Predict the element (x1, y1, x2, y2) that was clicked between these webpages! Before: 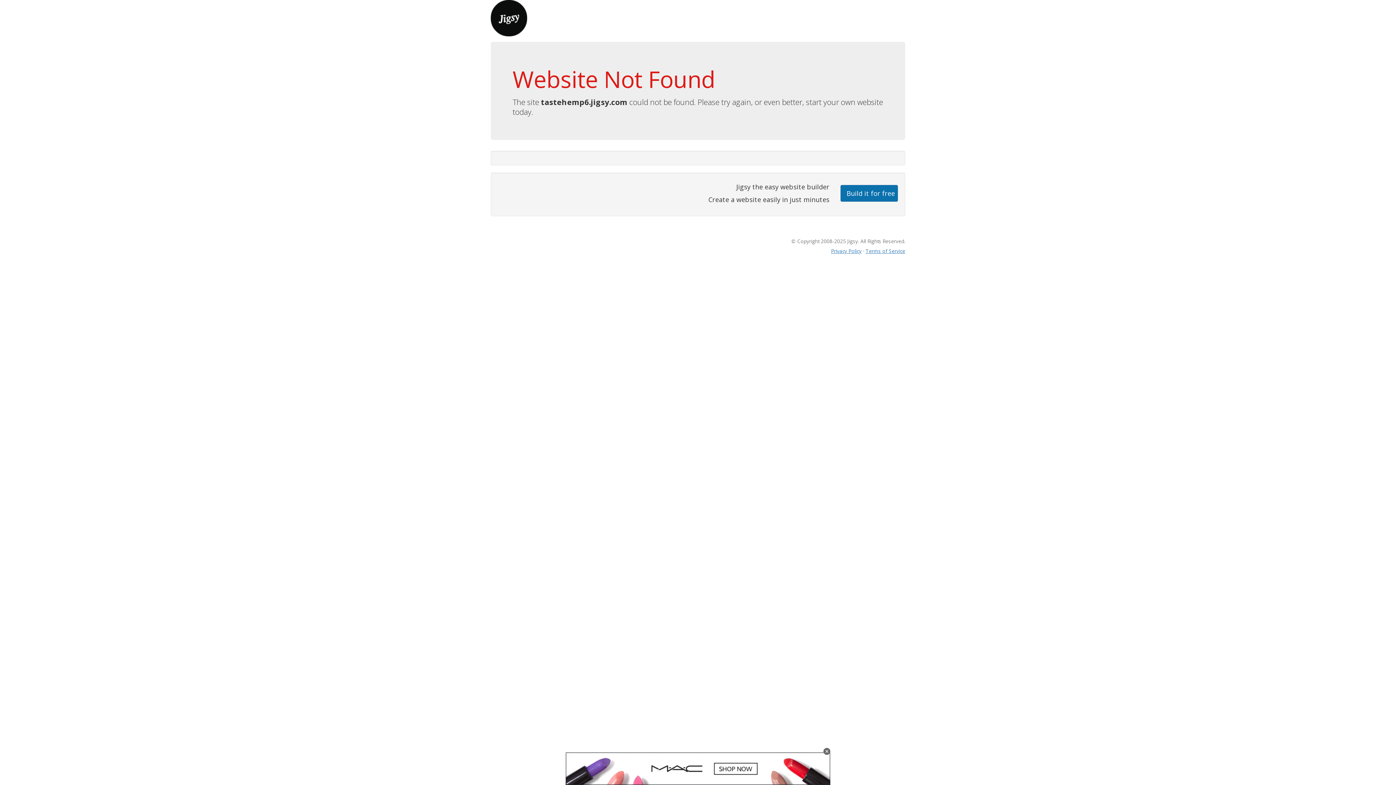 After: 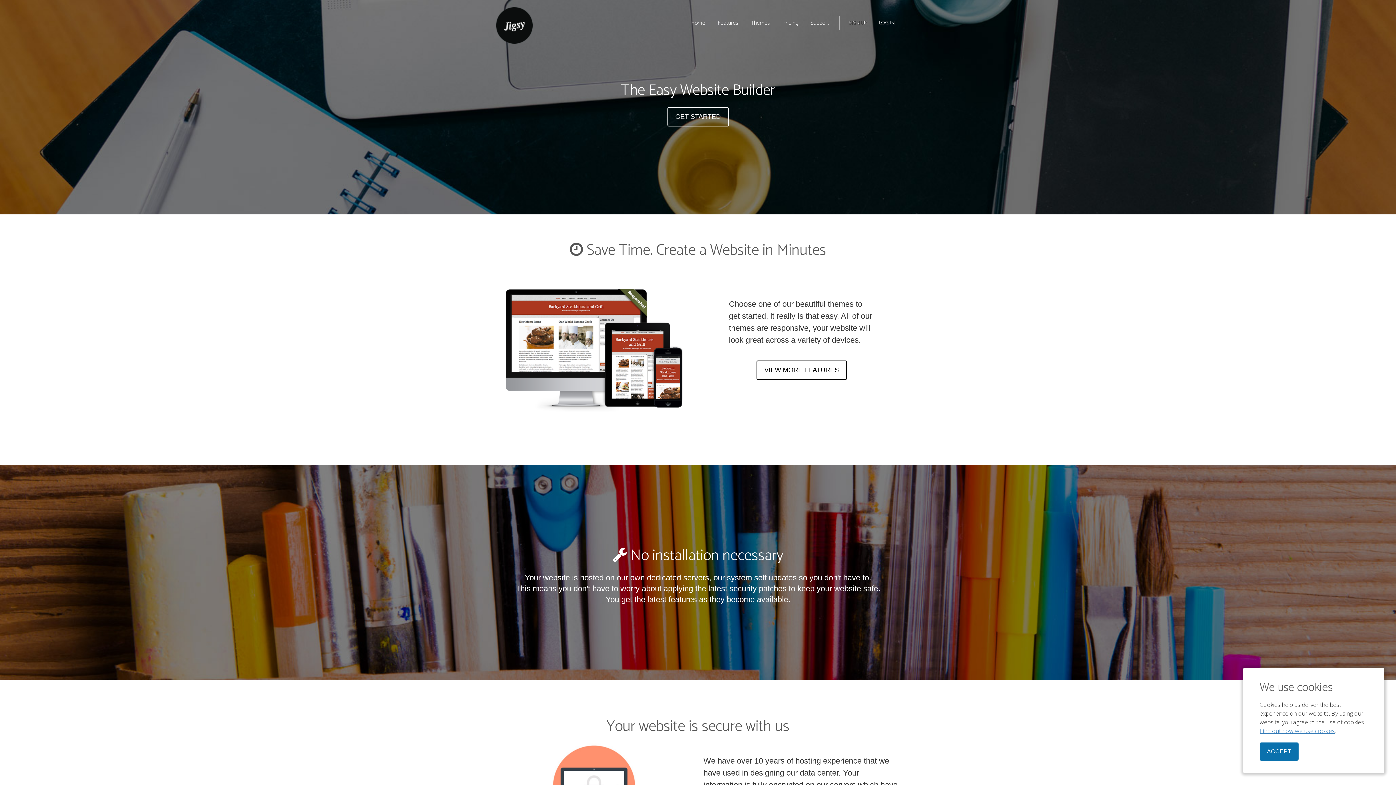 Action: bbox: (490, 13, 527, 21)